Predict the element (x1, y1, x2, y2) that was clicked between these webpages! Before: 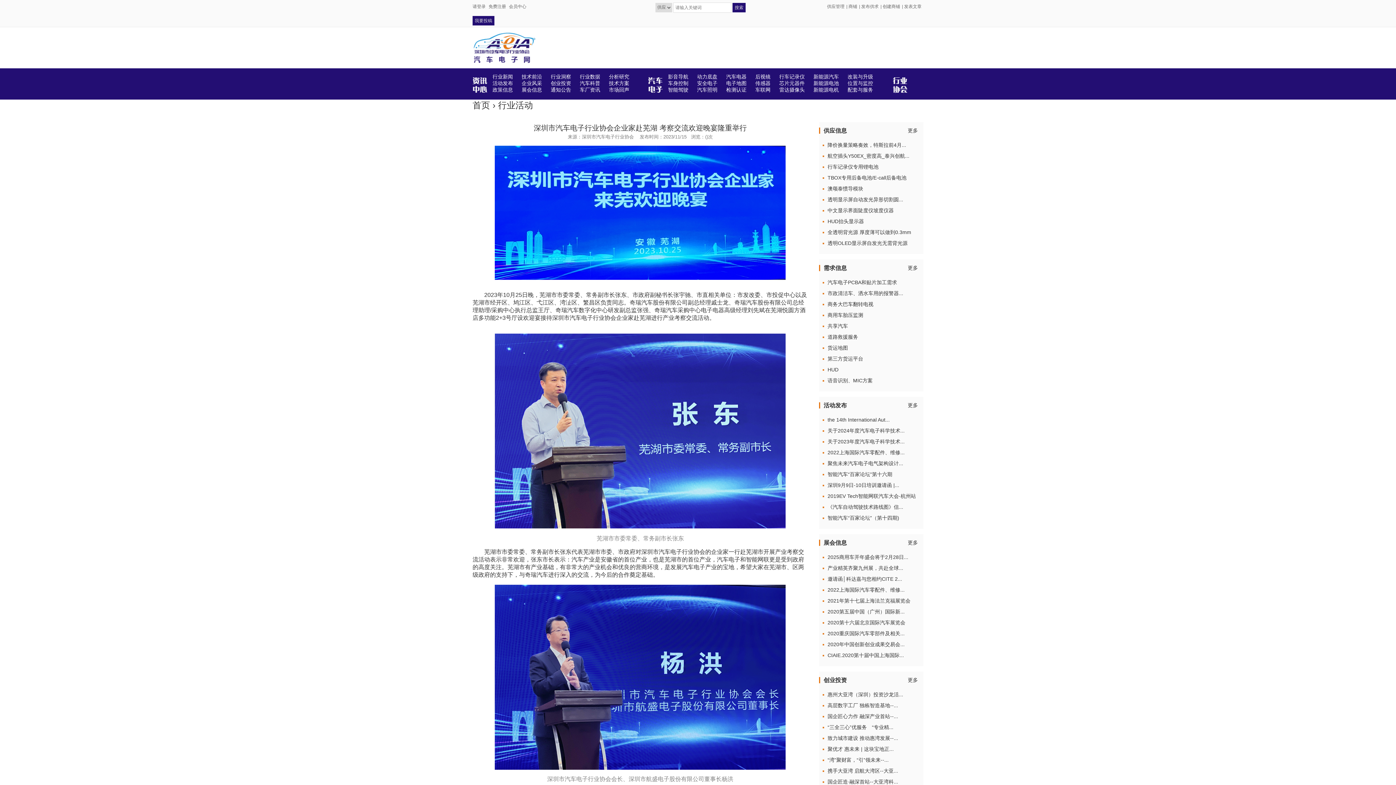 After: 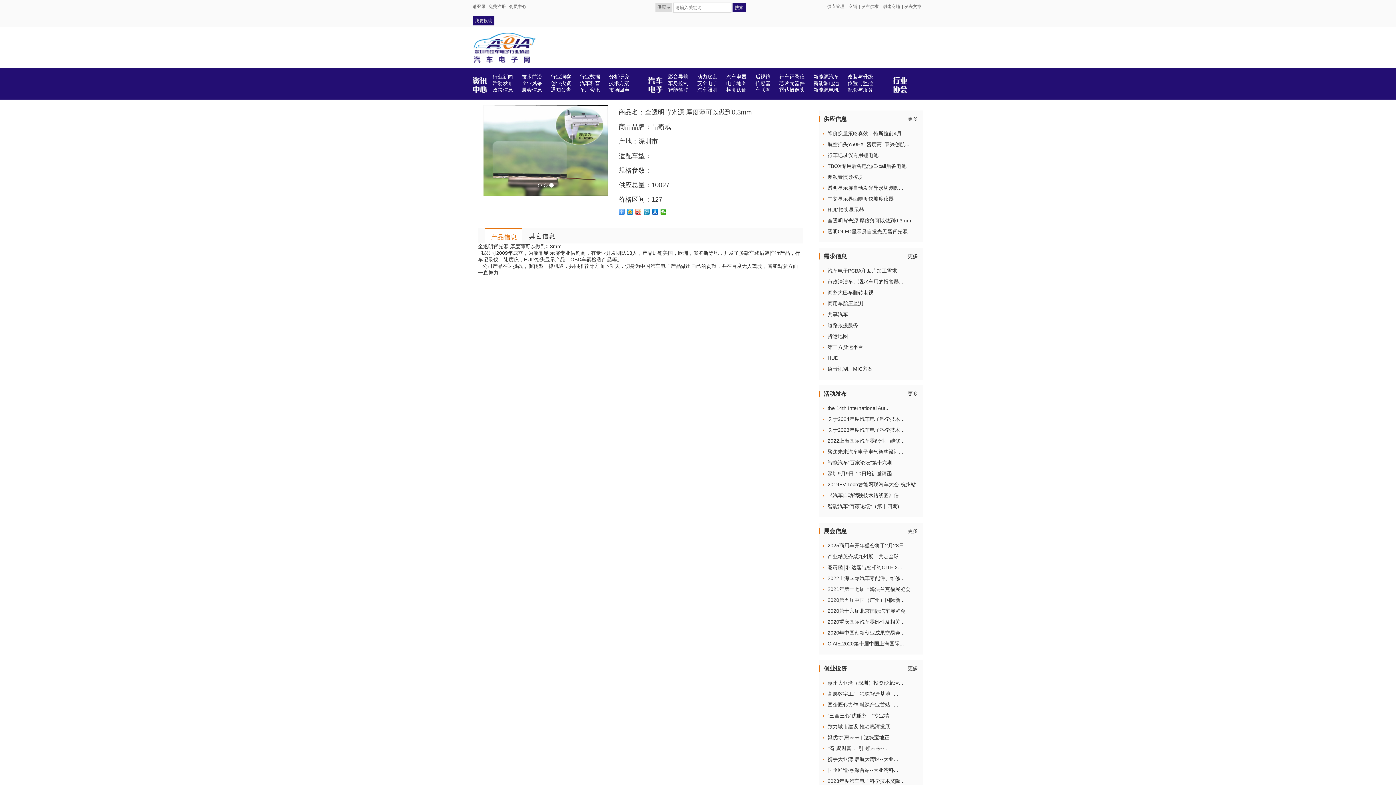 Action: label: 全透明背光源 厚度薄可以做到0.3mm bbox: (827, 229, 911, 235)